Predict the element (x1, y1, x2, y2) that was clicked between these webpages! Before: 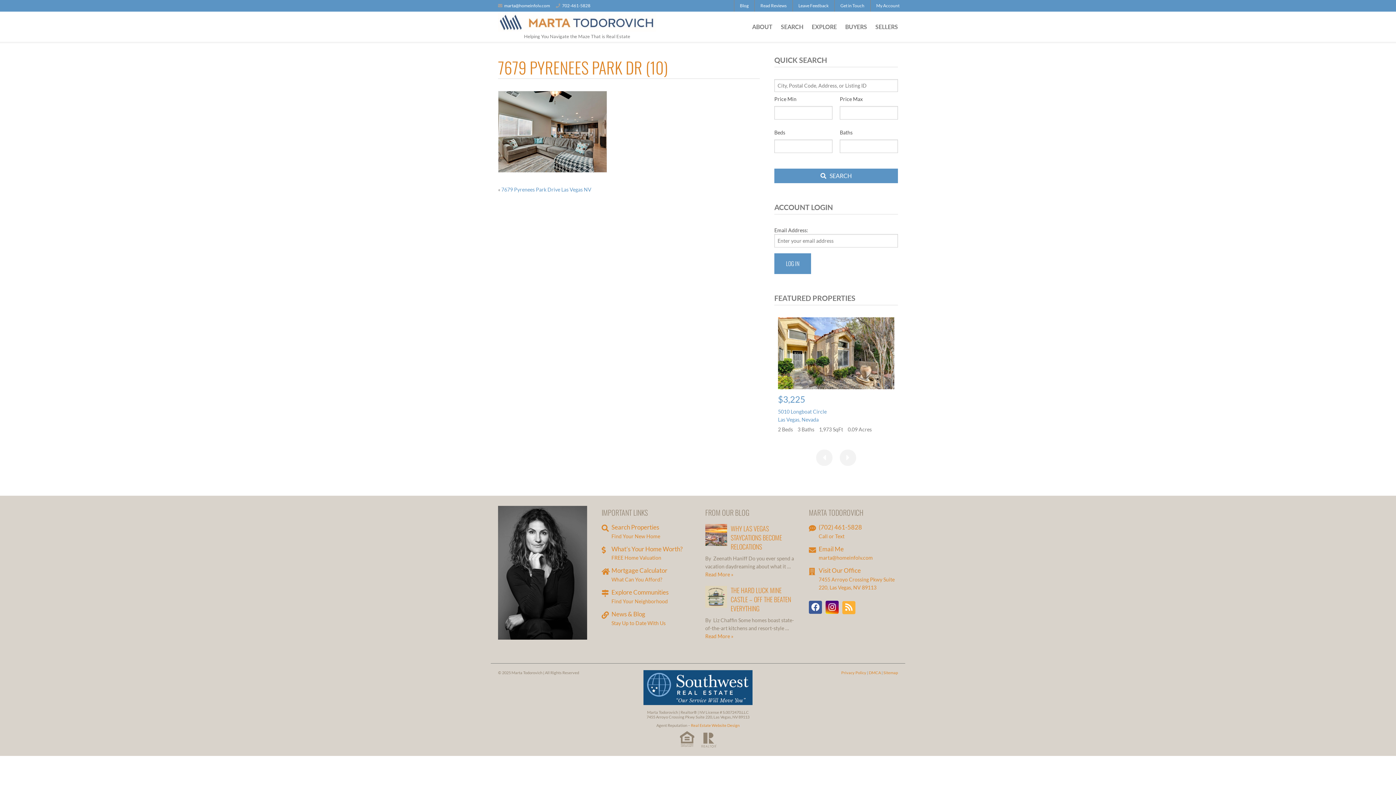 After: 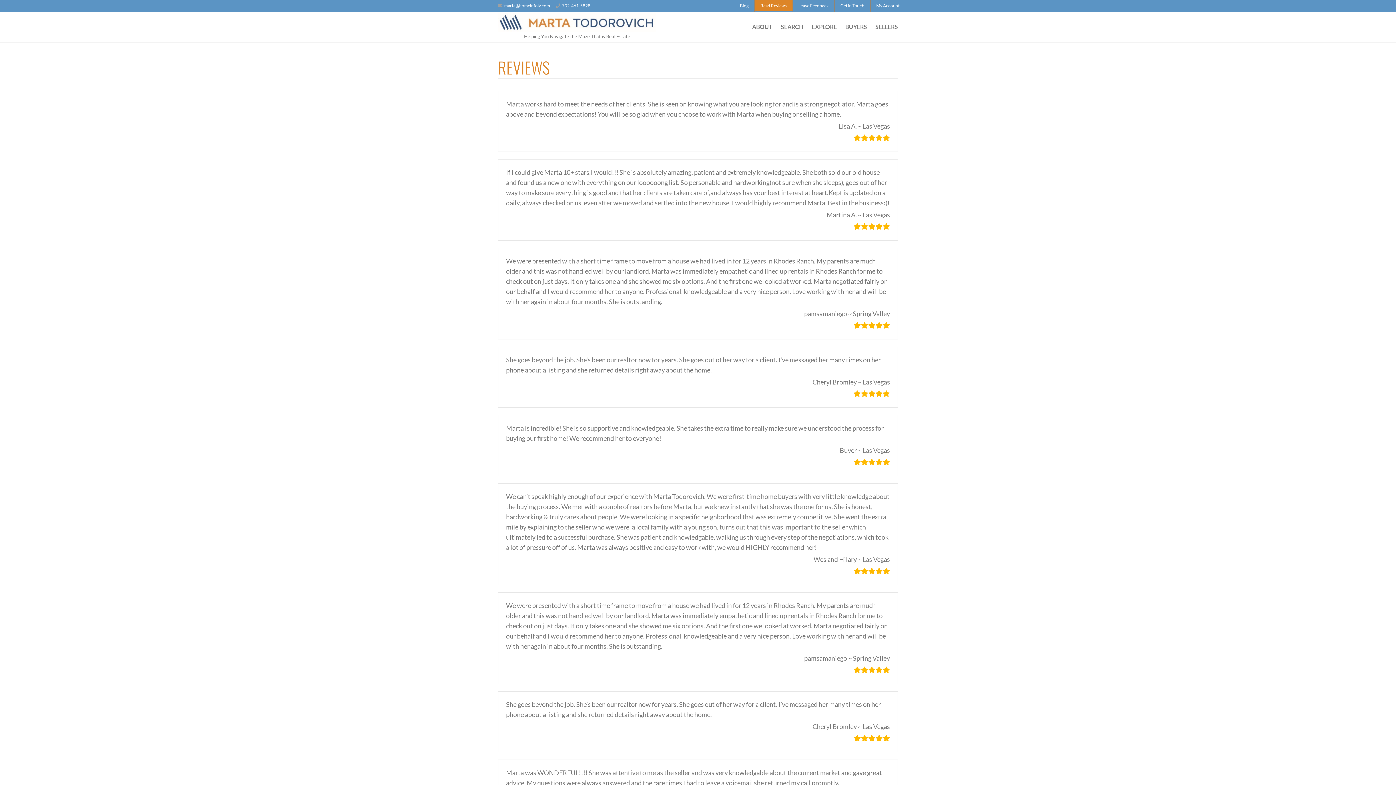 Action: bbox: (754, 0, 792, 11) label: Read Reviews